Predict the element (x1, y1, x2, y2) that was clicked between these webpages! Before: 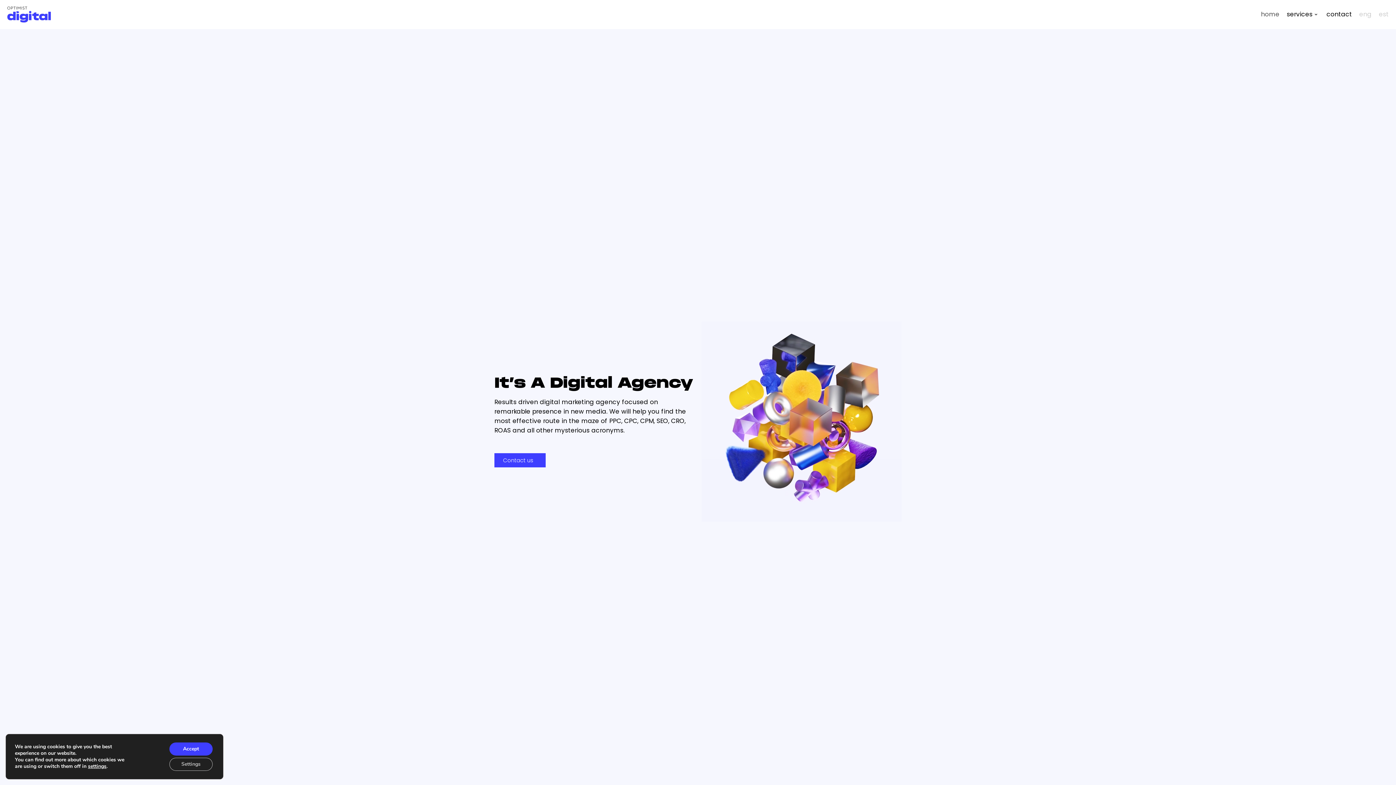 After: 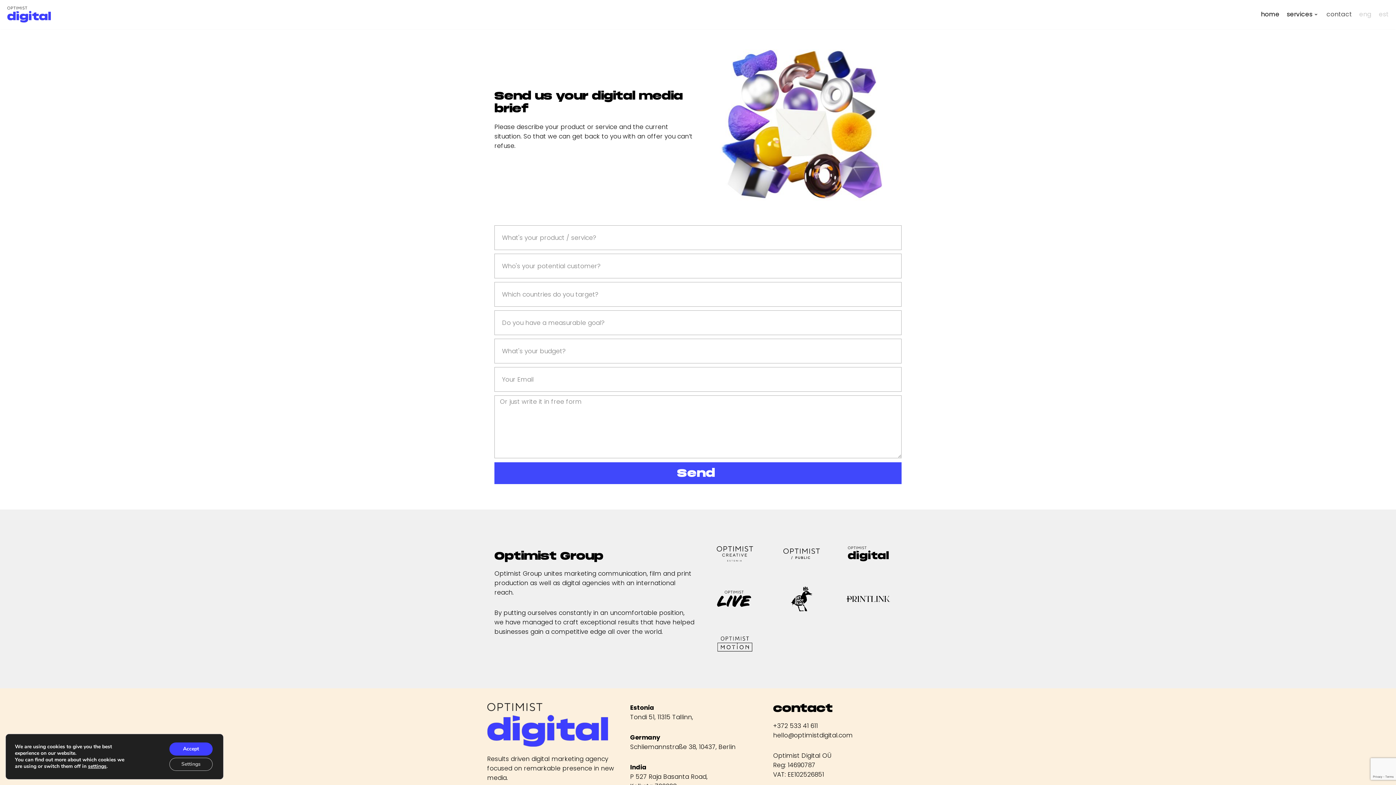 Action: bbox: (1326, 9, 1352, 19) label: contact